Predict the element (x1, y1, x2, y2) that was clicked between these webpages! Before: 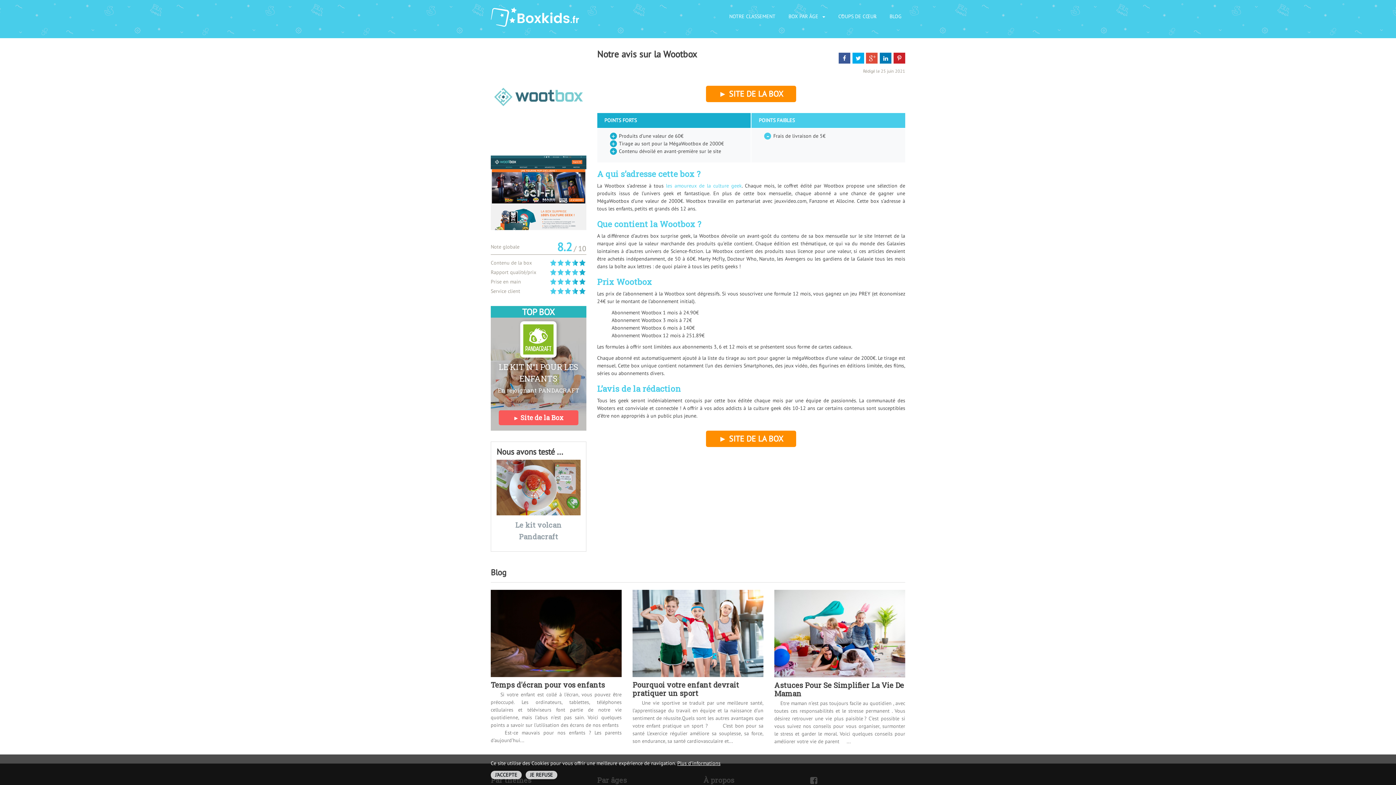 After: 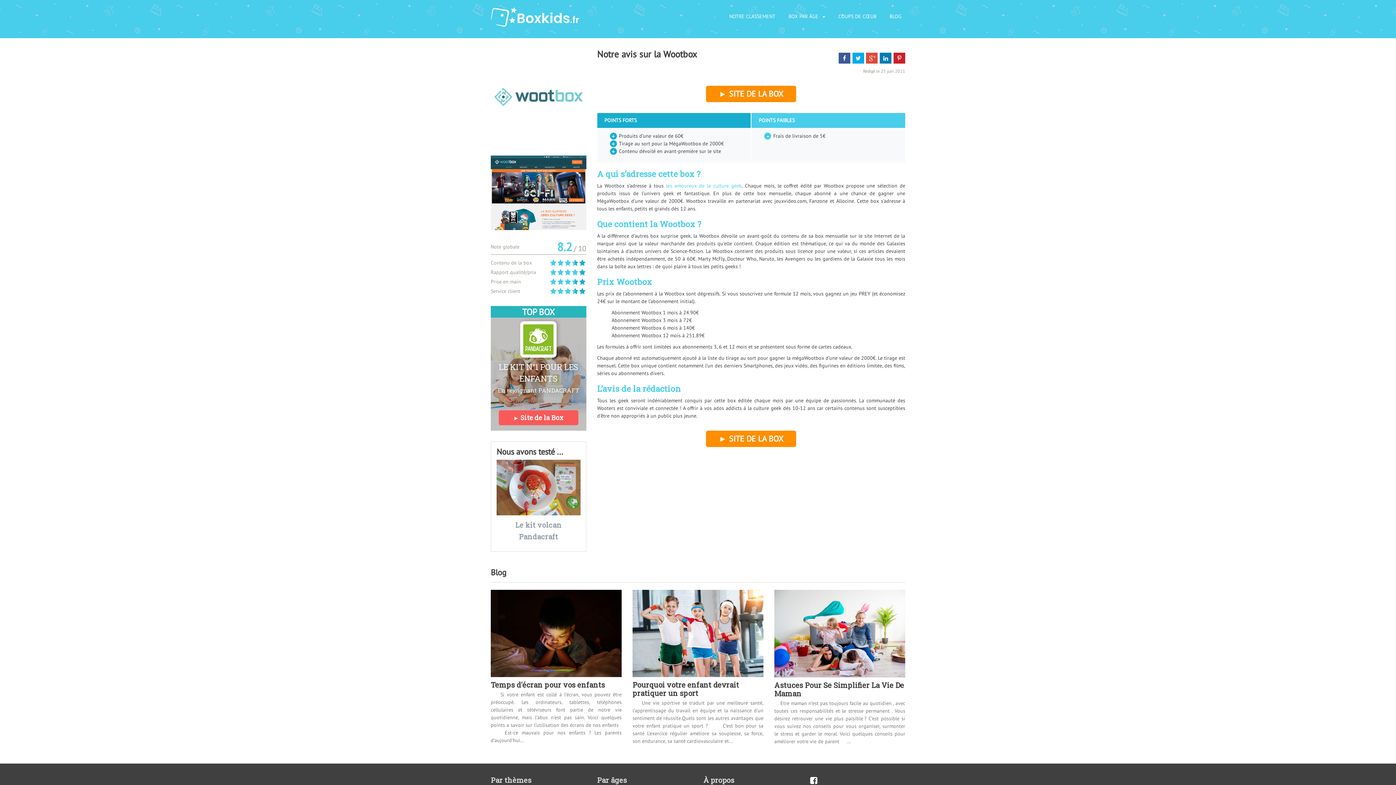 Action: bbox: (525, 771, 557, 779) label: JE REFUSE